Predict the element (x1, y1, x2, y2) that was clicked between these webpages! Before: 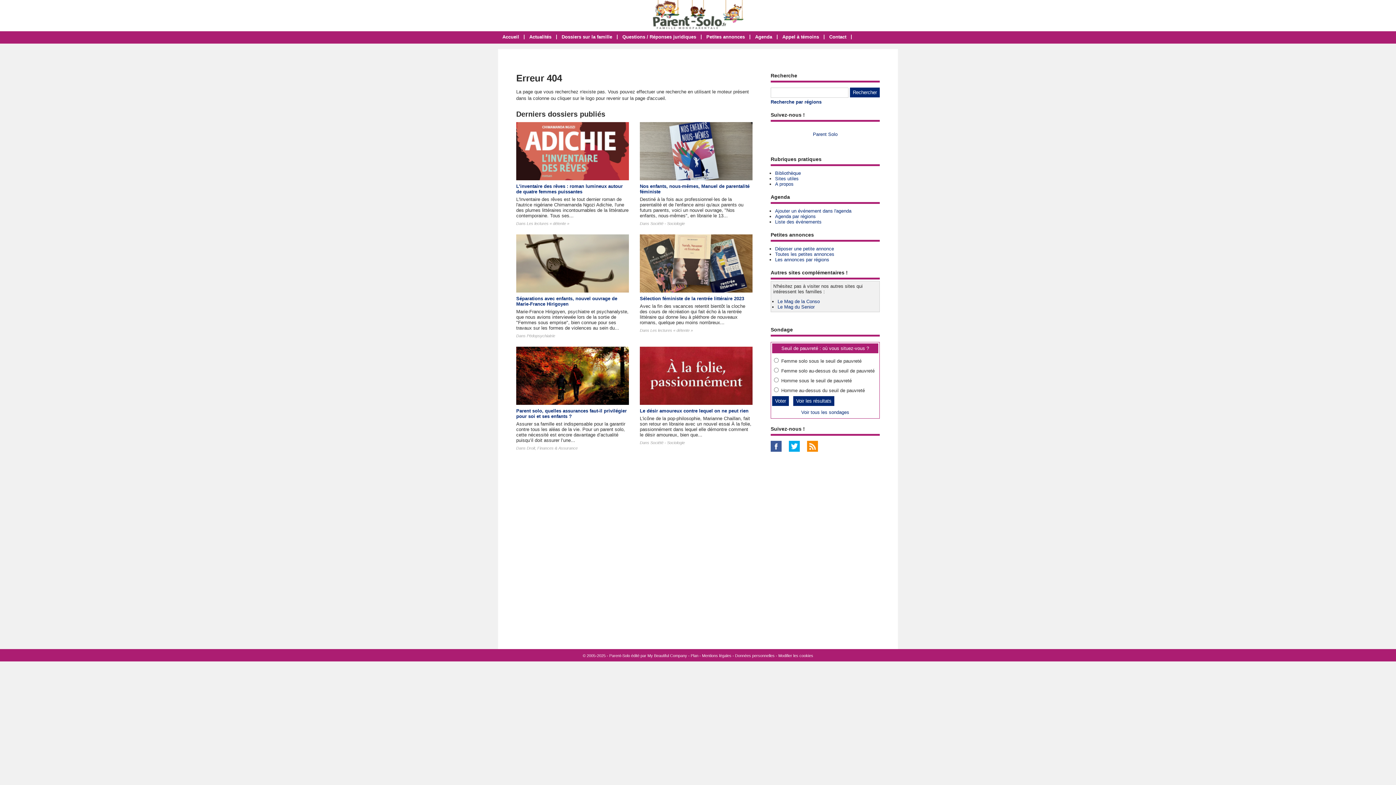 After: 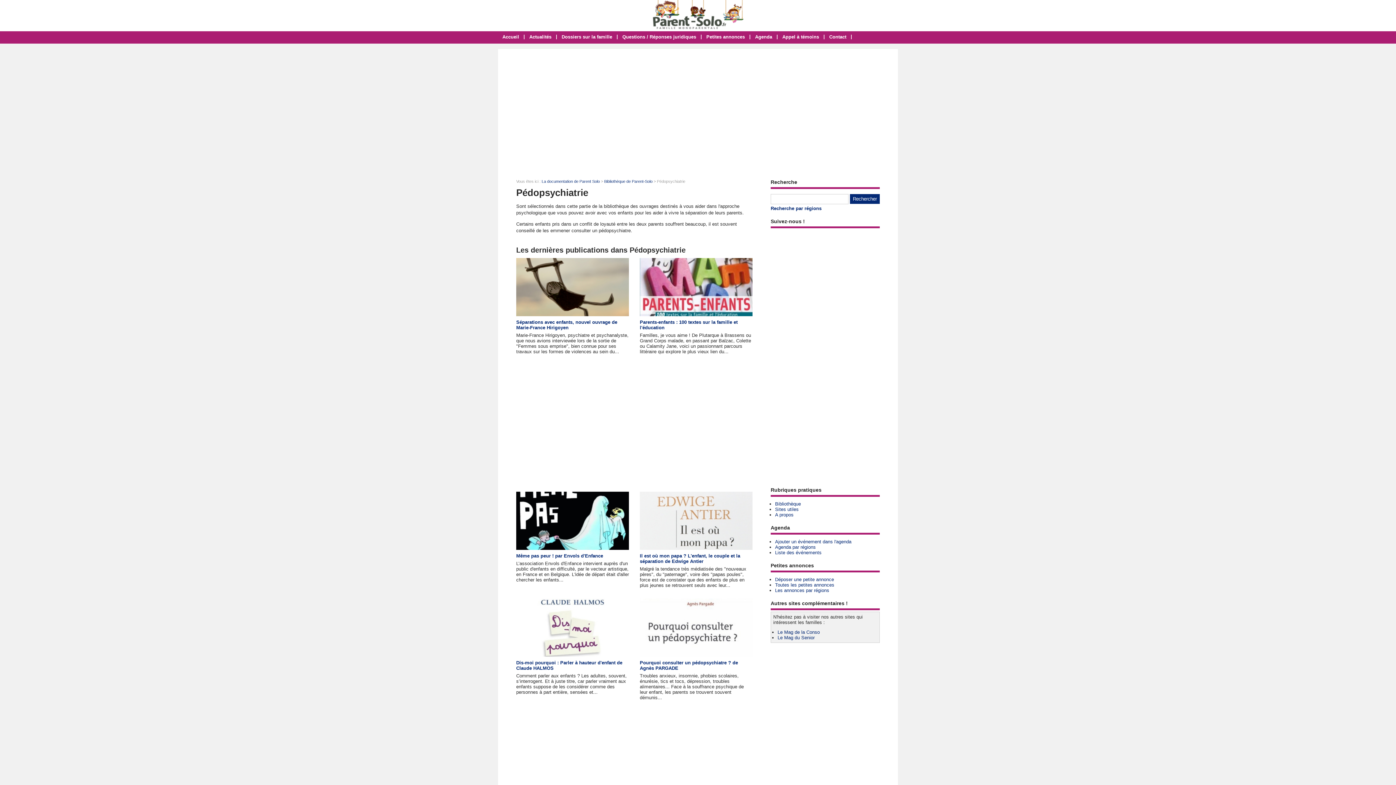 Action: bbox: (526, 333, 555, 338) label: Pédopsychiatrie